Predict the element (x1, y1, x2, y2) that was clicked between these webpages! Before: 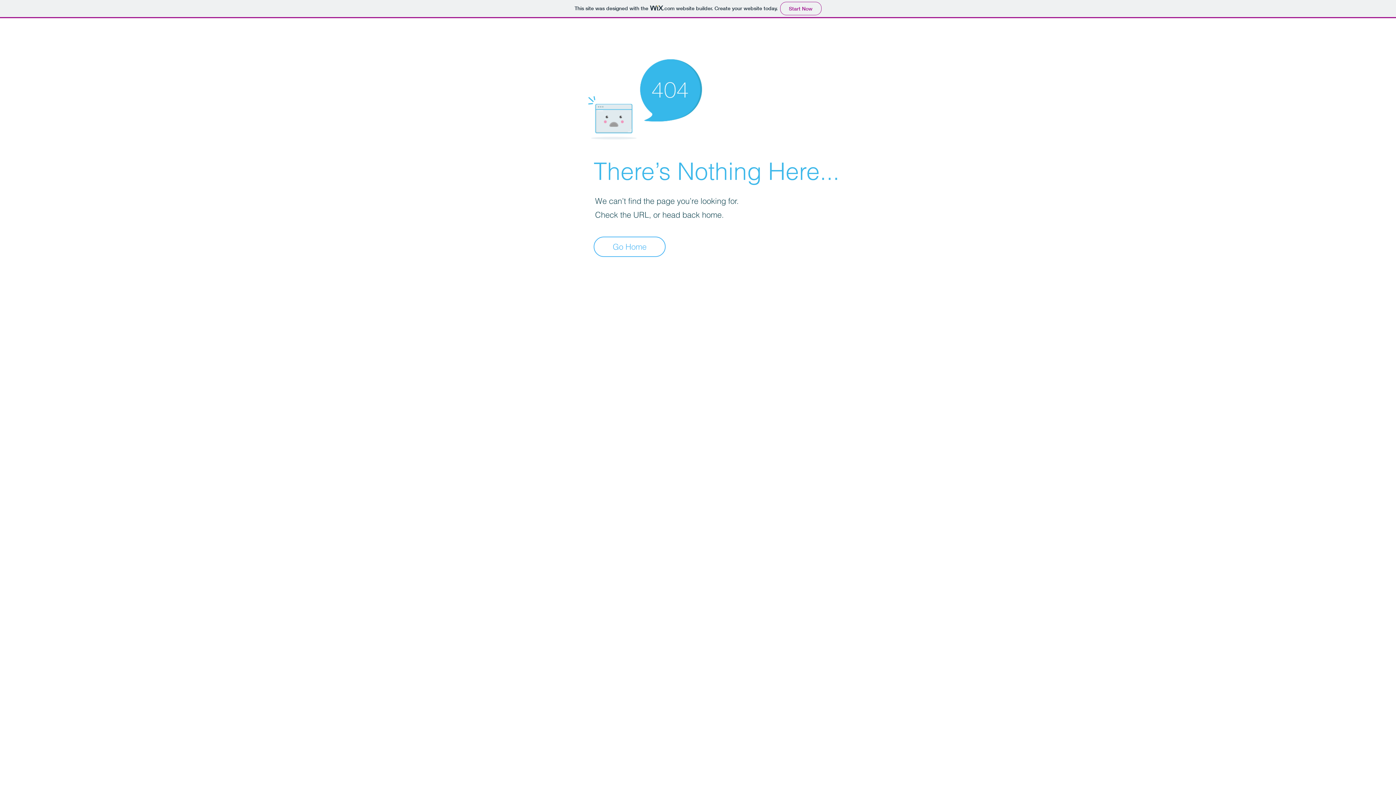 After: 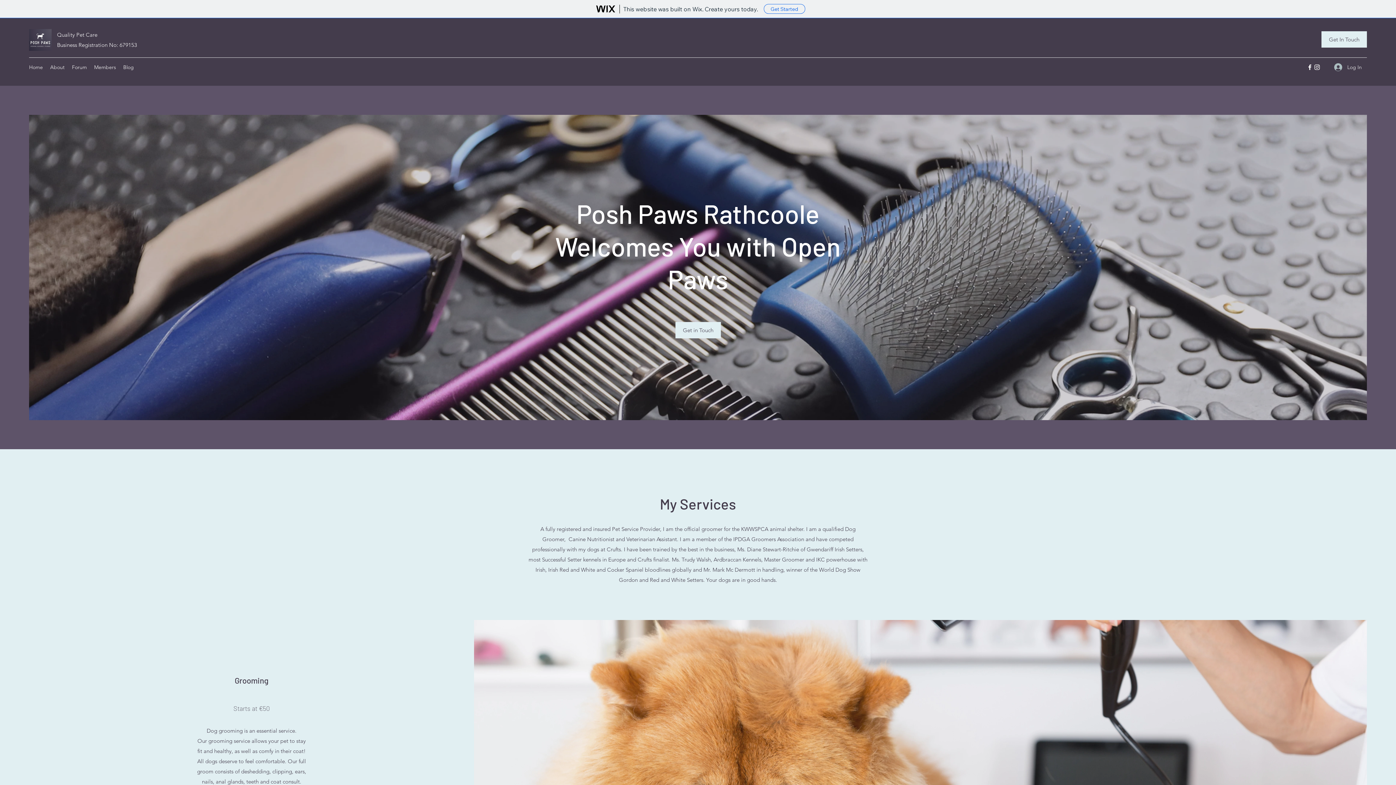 Action: label: Go Home bbox: (593, 236, 665, 257)